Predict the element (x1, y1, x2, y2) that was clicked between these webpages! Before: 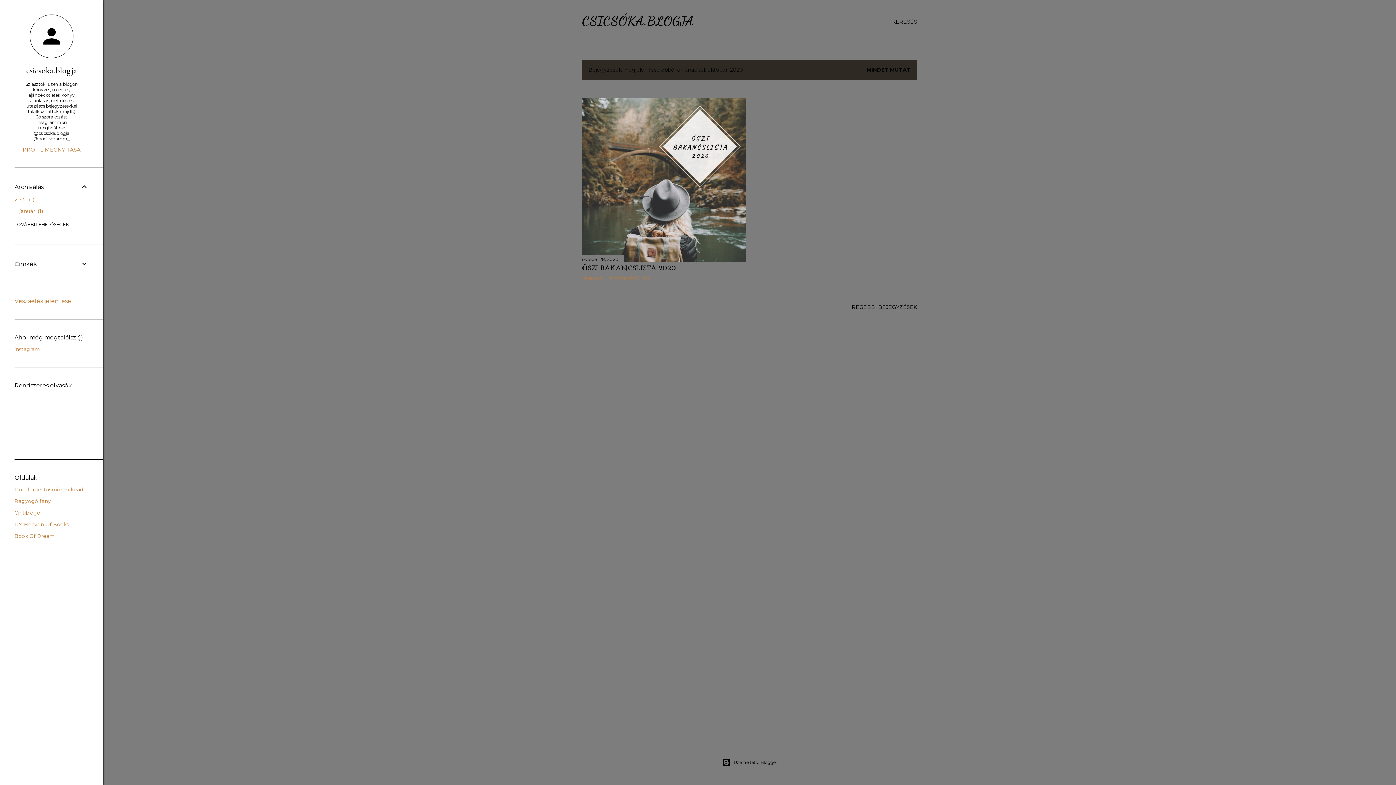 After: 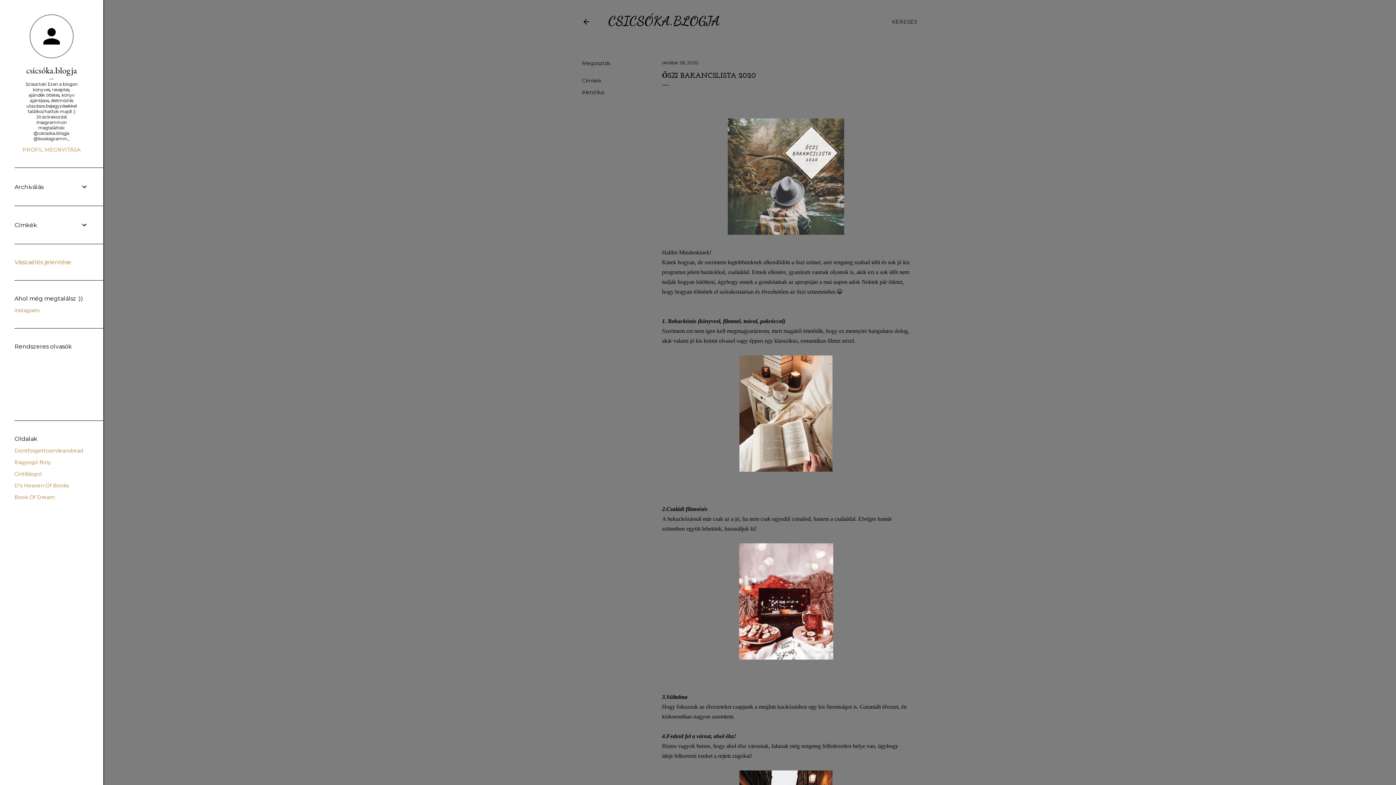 Action: bbox: (582, 256, 618, 262) label: október 28, 2020